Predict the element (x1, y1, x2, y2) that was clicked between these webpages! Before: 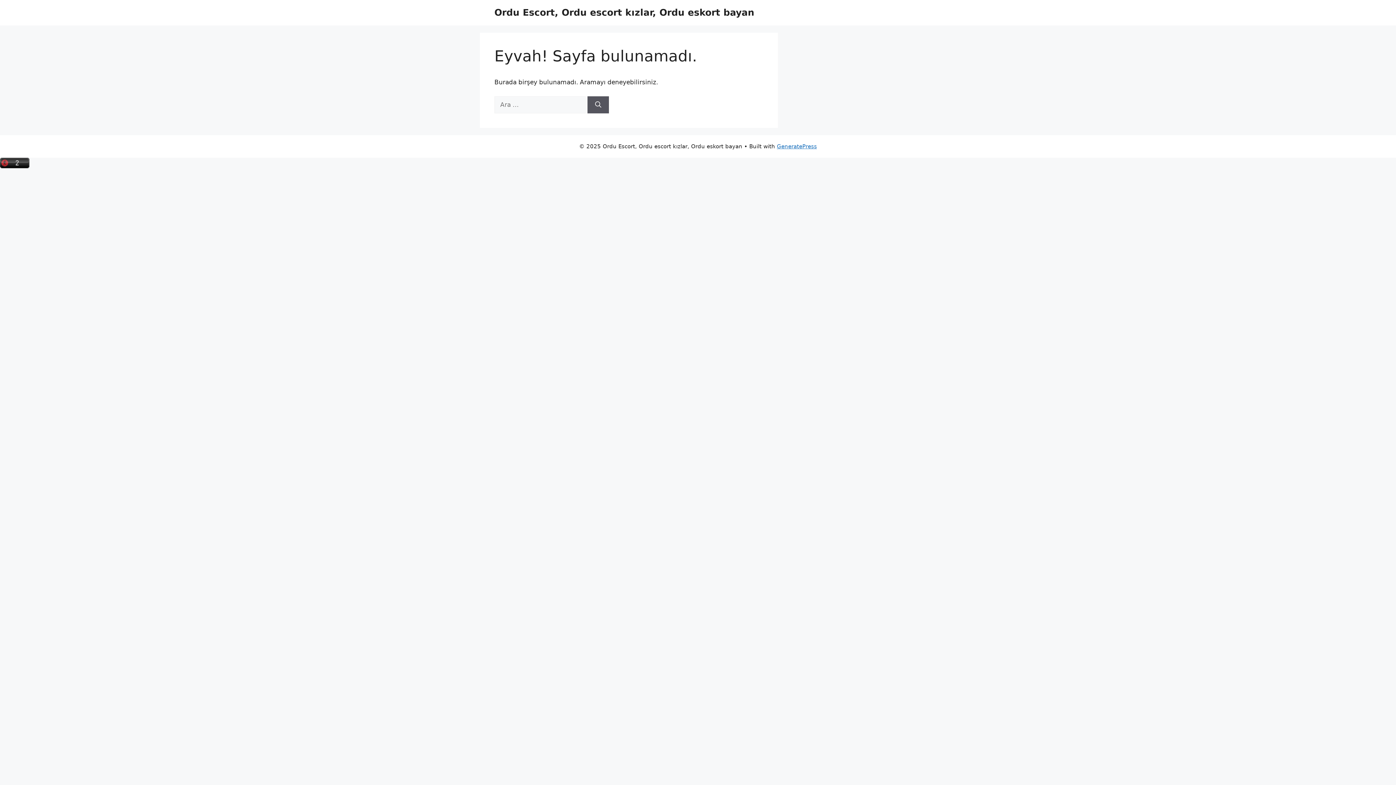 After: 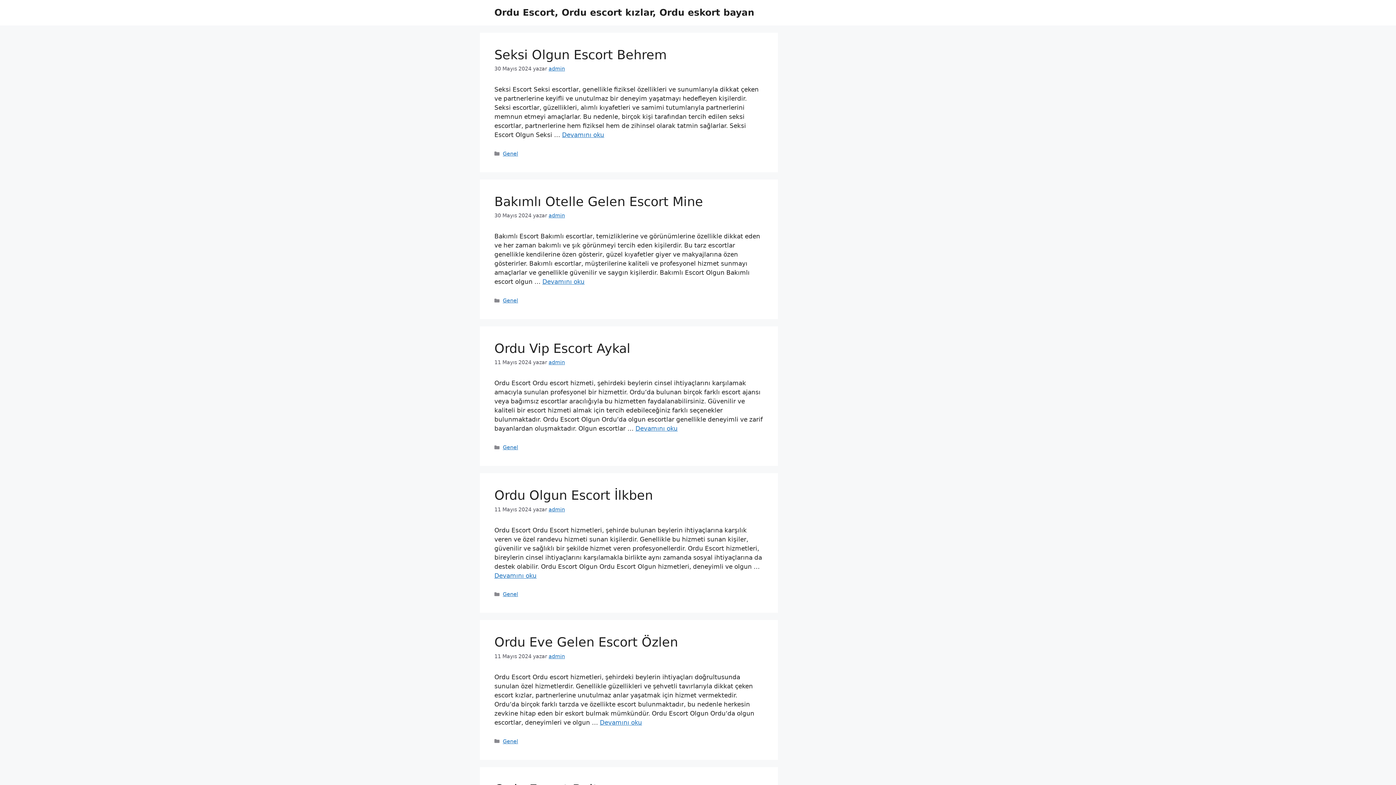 Action: label: Ordu Escort, Ordu escort kızlar, Ordu eskort bayan bbox: (494, 7, 754, 17)